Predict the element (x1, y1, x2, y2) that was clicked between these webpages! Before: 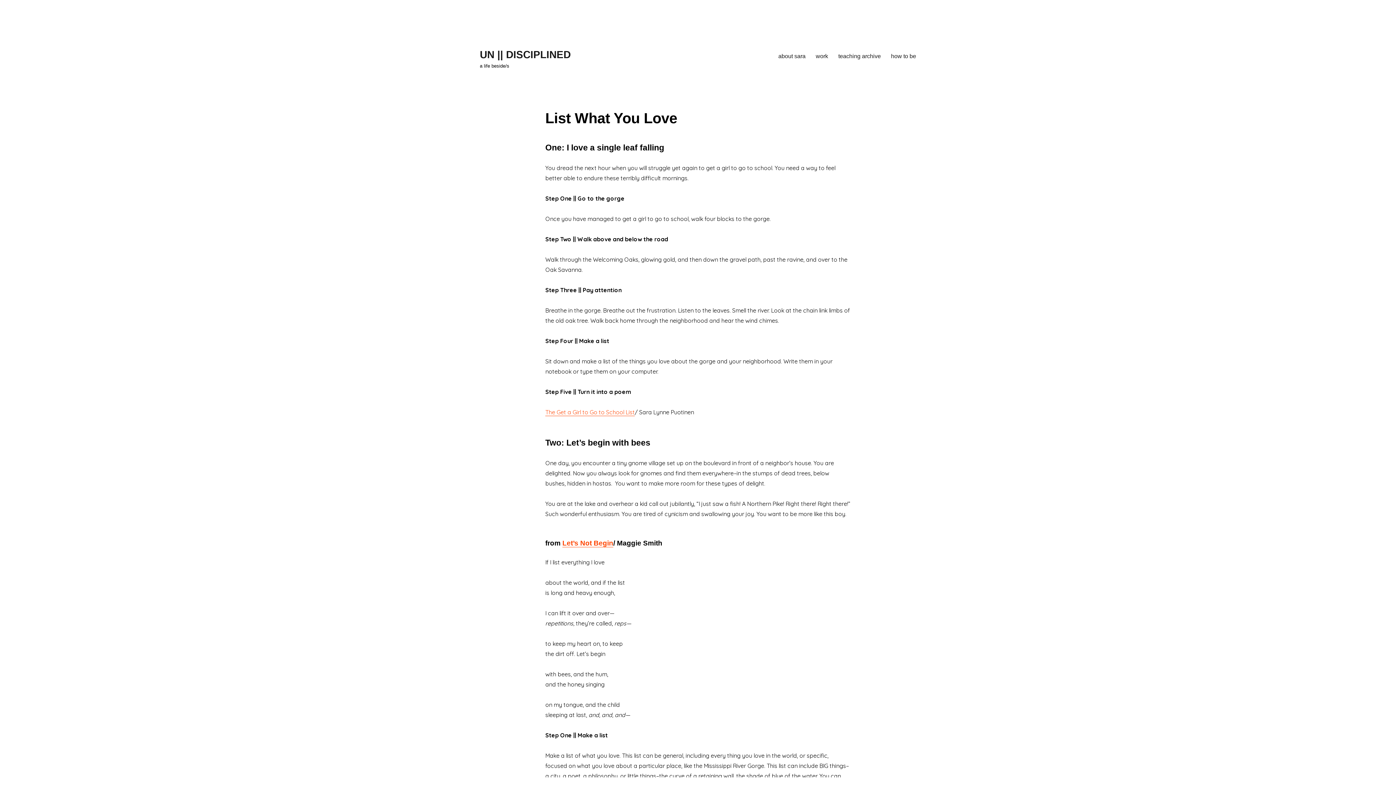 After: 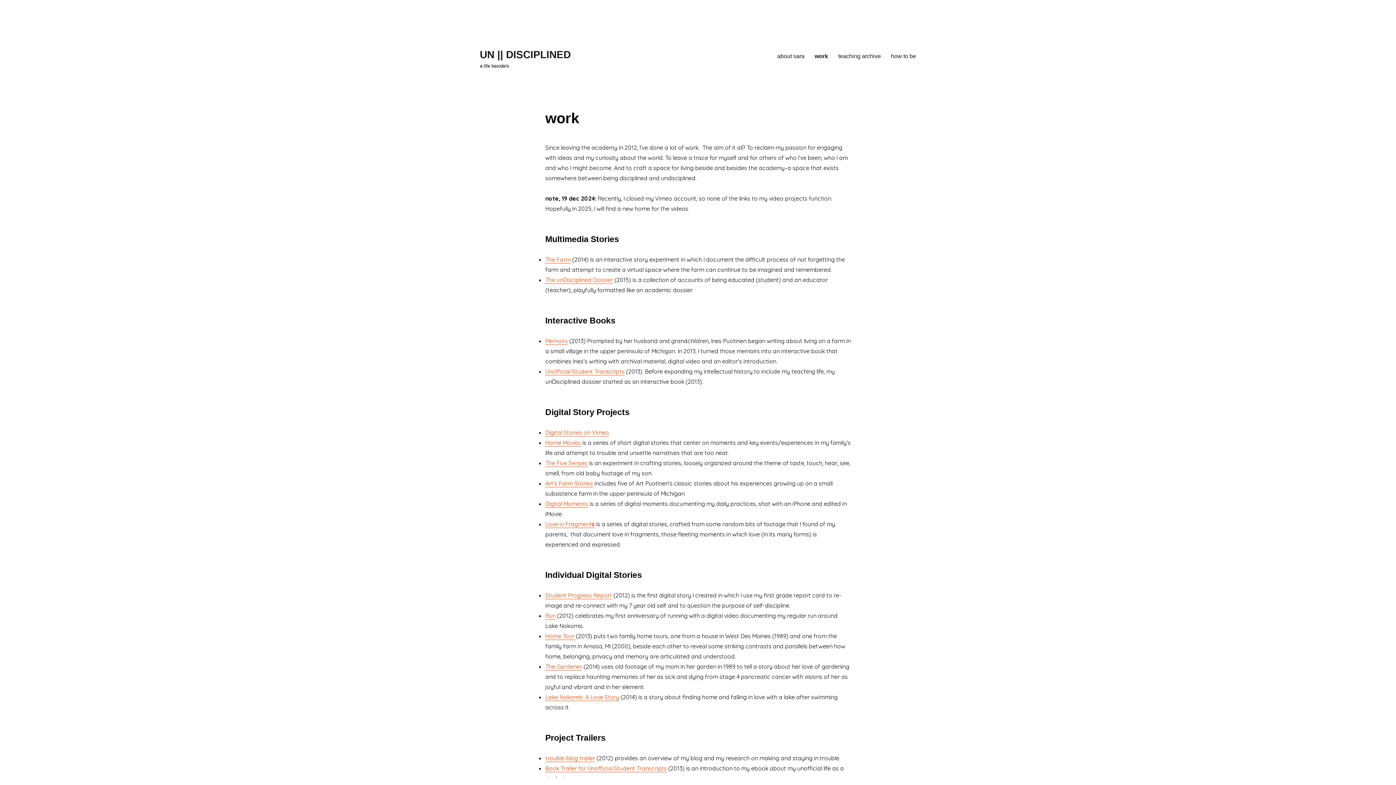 Action: bbox: (810, 48, 833, 63) label: work